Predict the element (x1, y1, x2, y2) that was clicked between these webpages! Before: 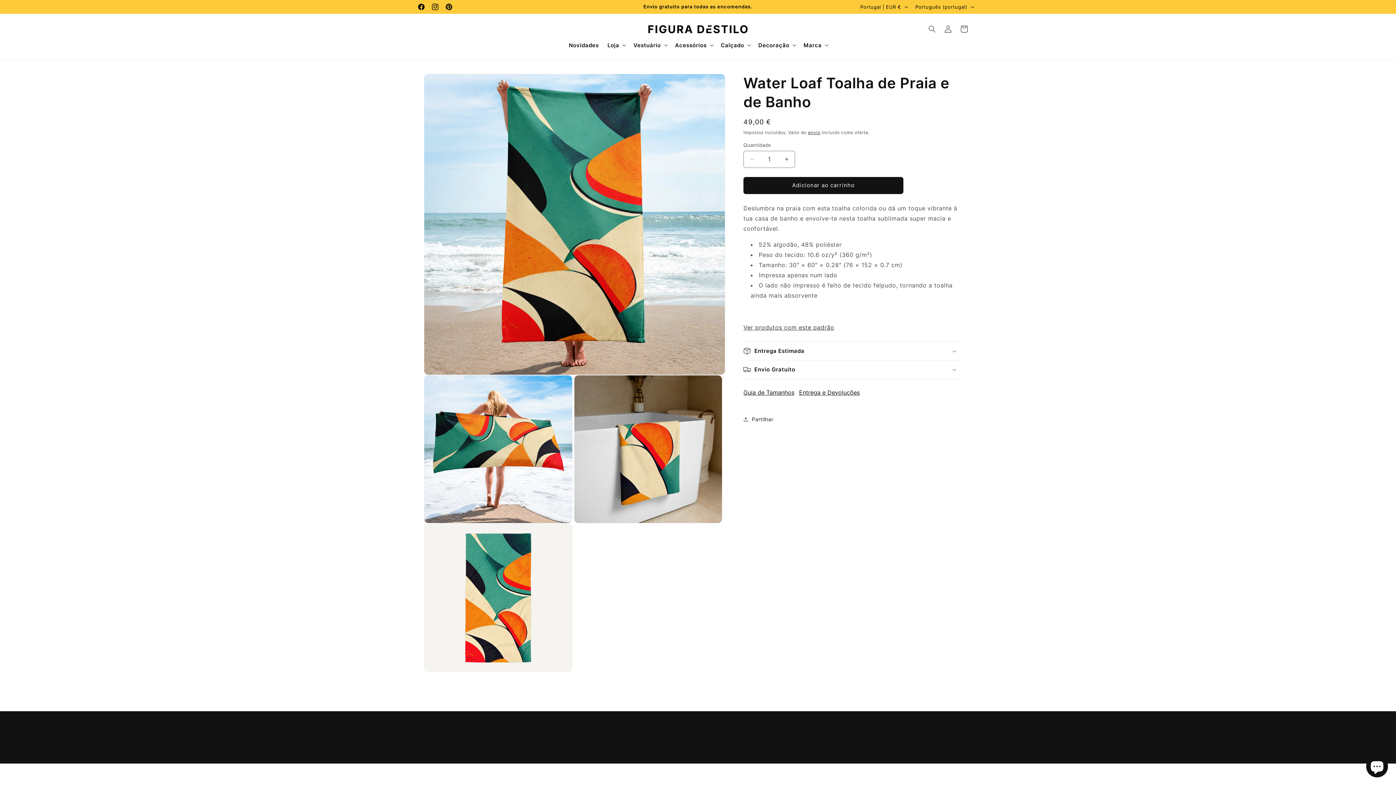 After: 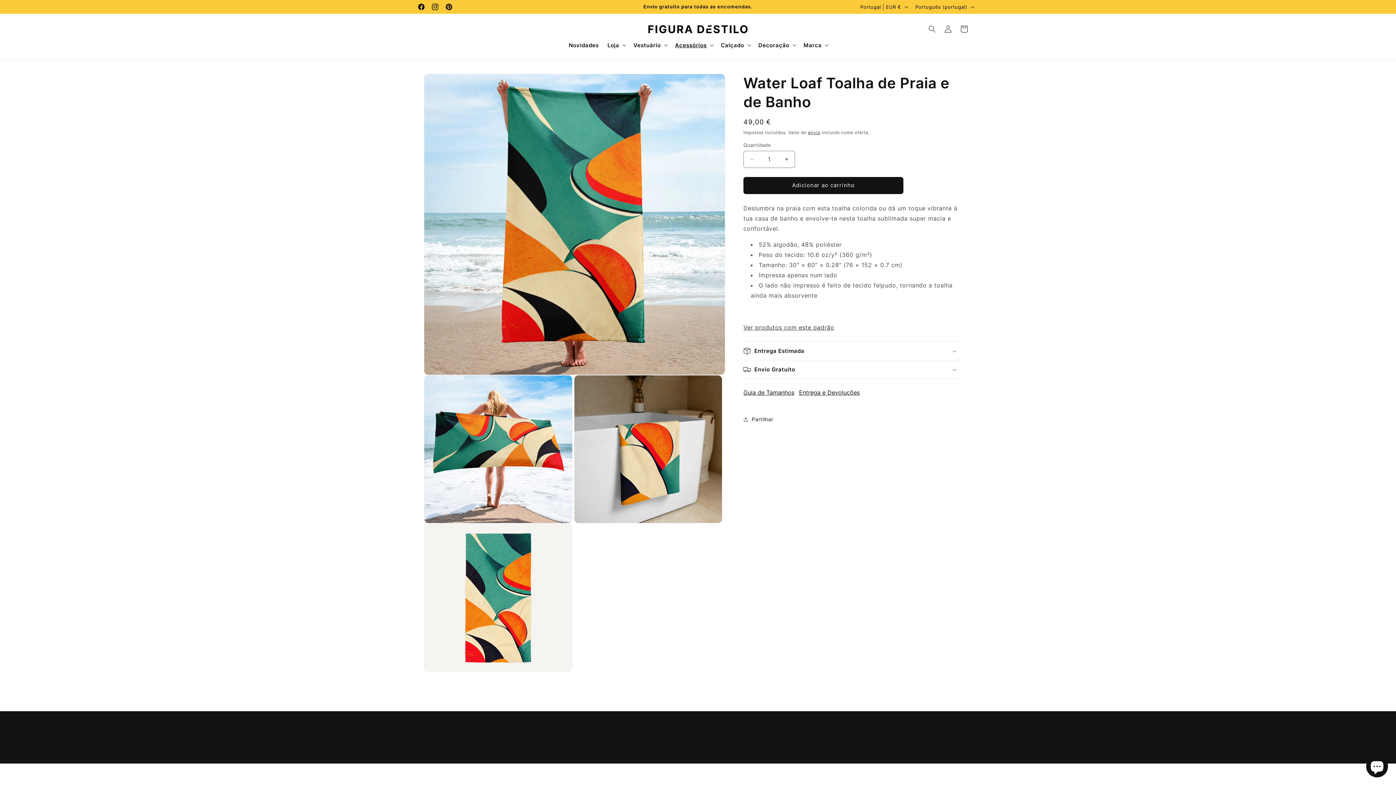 Action: label: Acessórios bbox: (670, 37, 716, 52)